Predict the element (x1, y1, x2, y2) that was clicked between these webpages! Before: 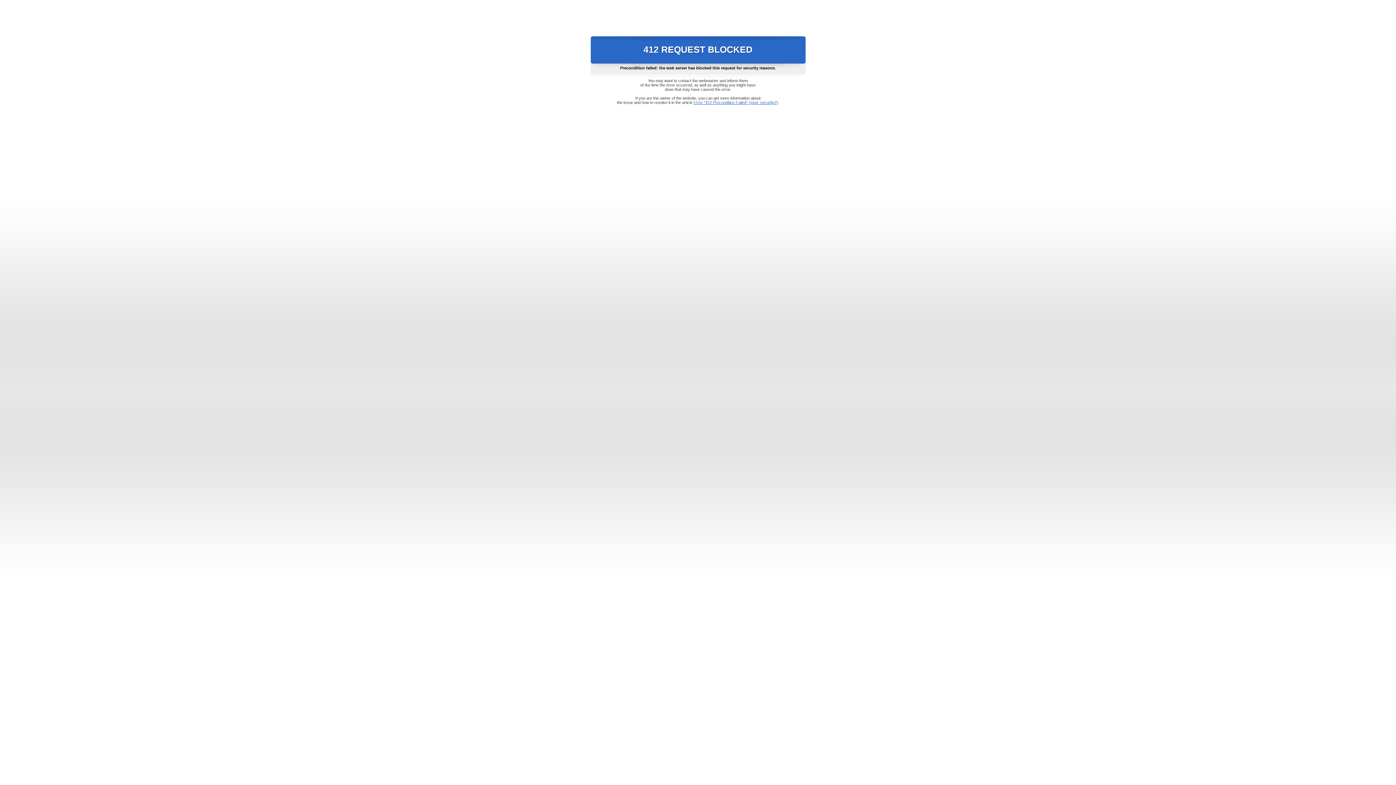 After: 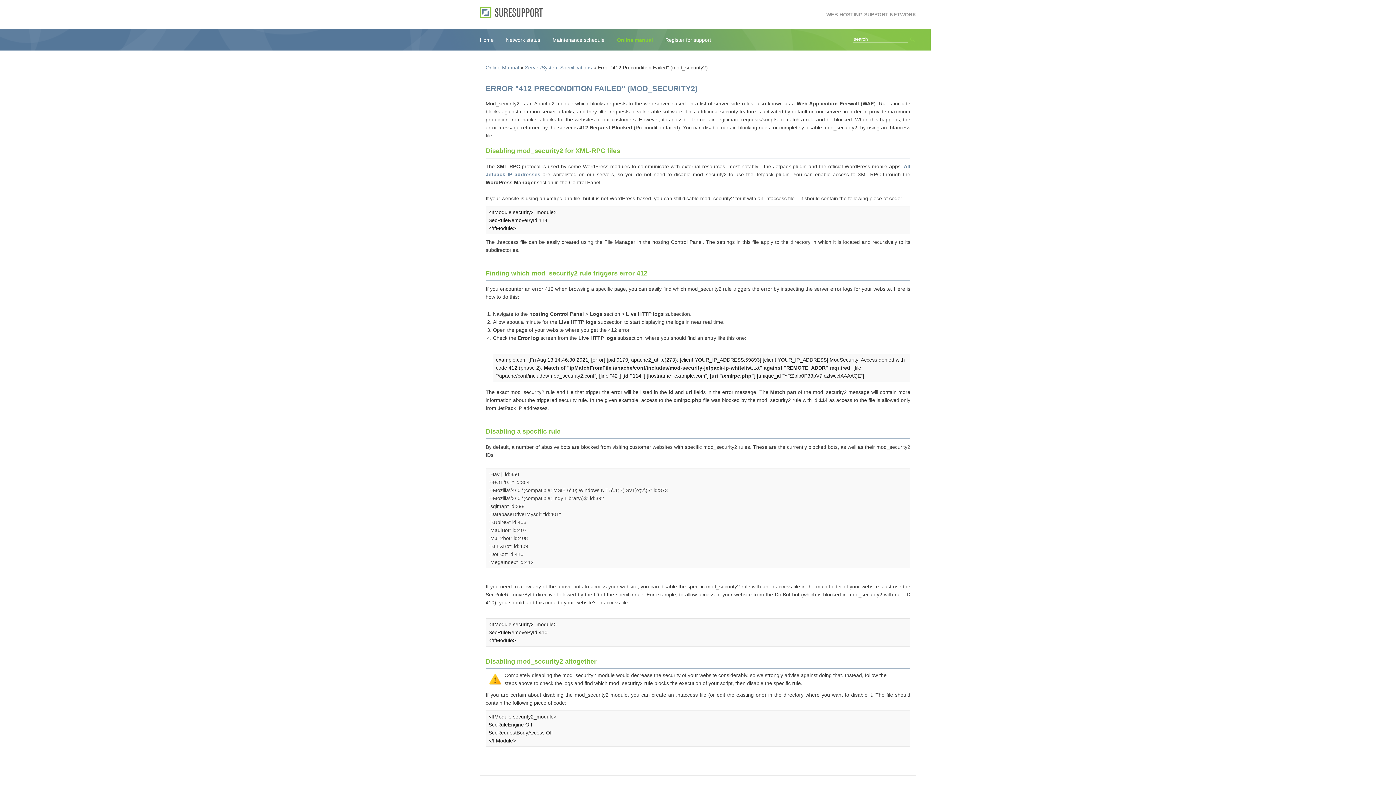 Action: label: Error "412 Precondition Failed" (mod_security2) bbox: (693, 100, 778, 104)